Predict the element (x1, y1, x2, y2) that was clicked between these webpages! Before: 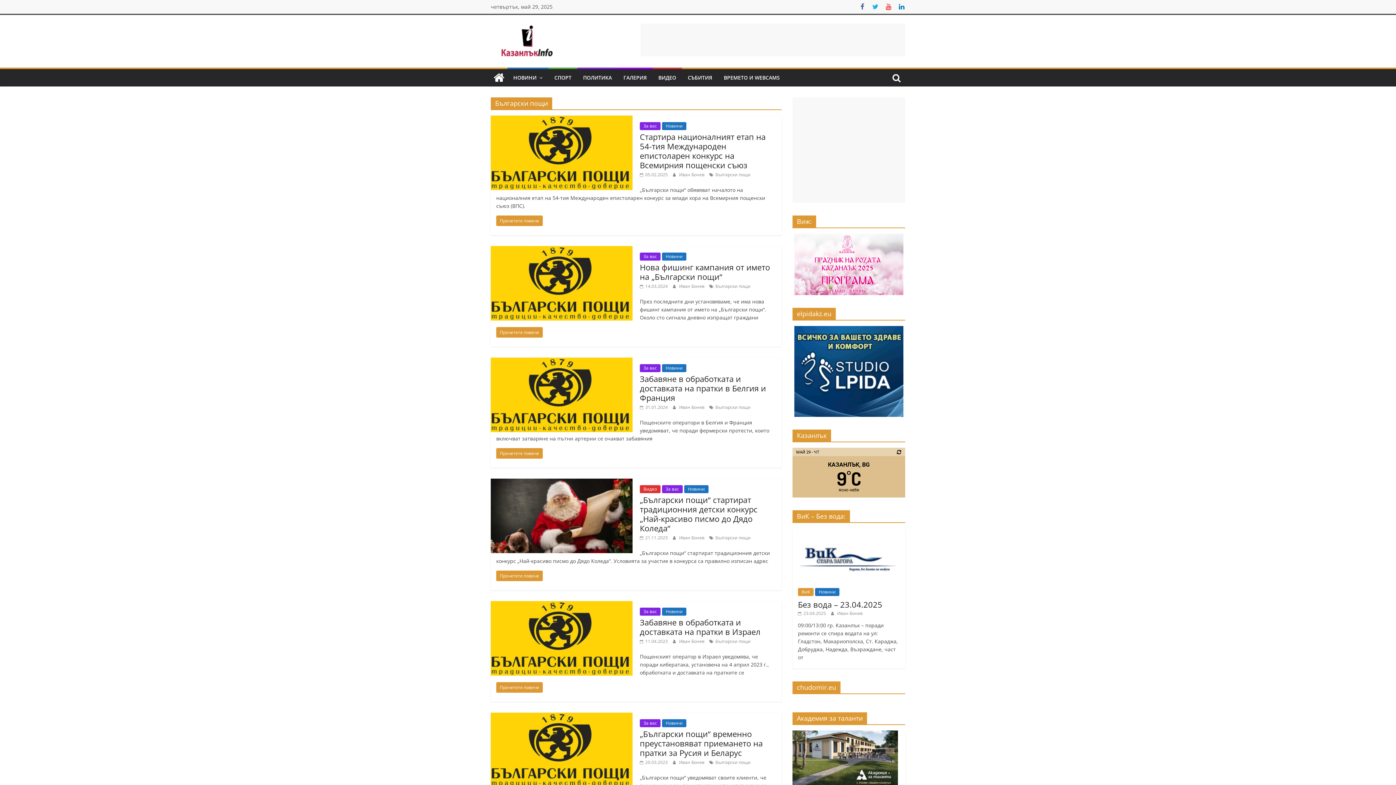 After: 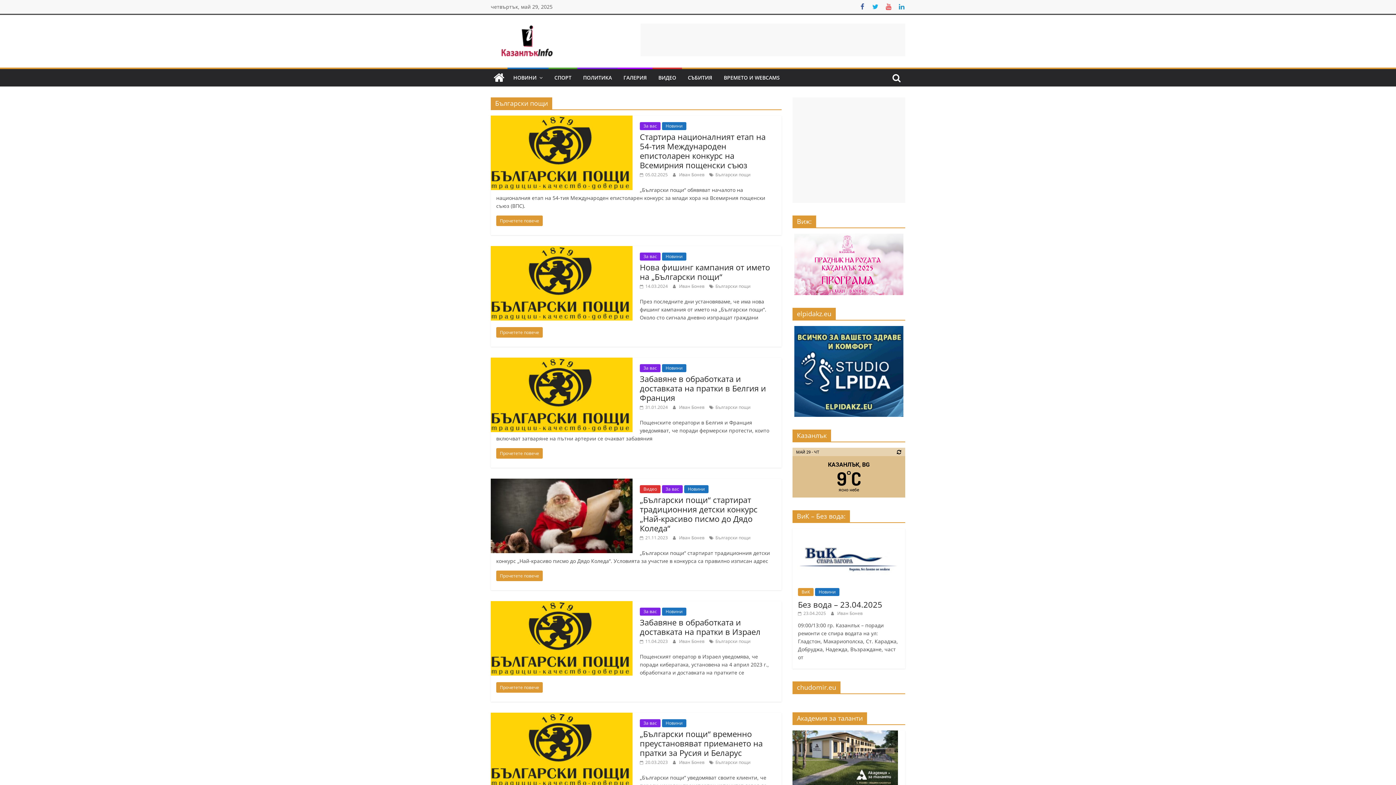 Action: bbox: (898, 3, 905, 10)